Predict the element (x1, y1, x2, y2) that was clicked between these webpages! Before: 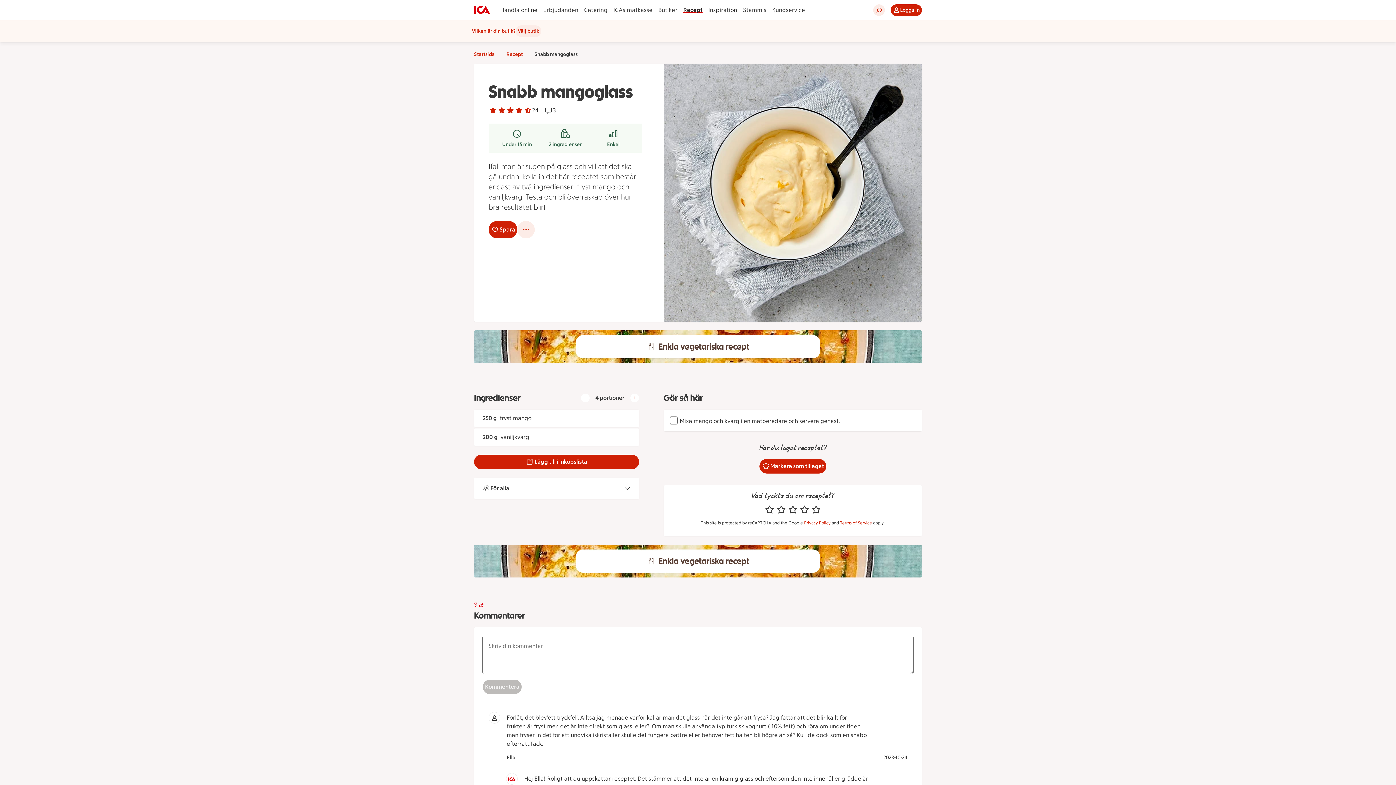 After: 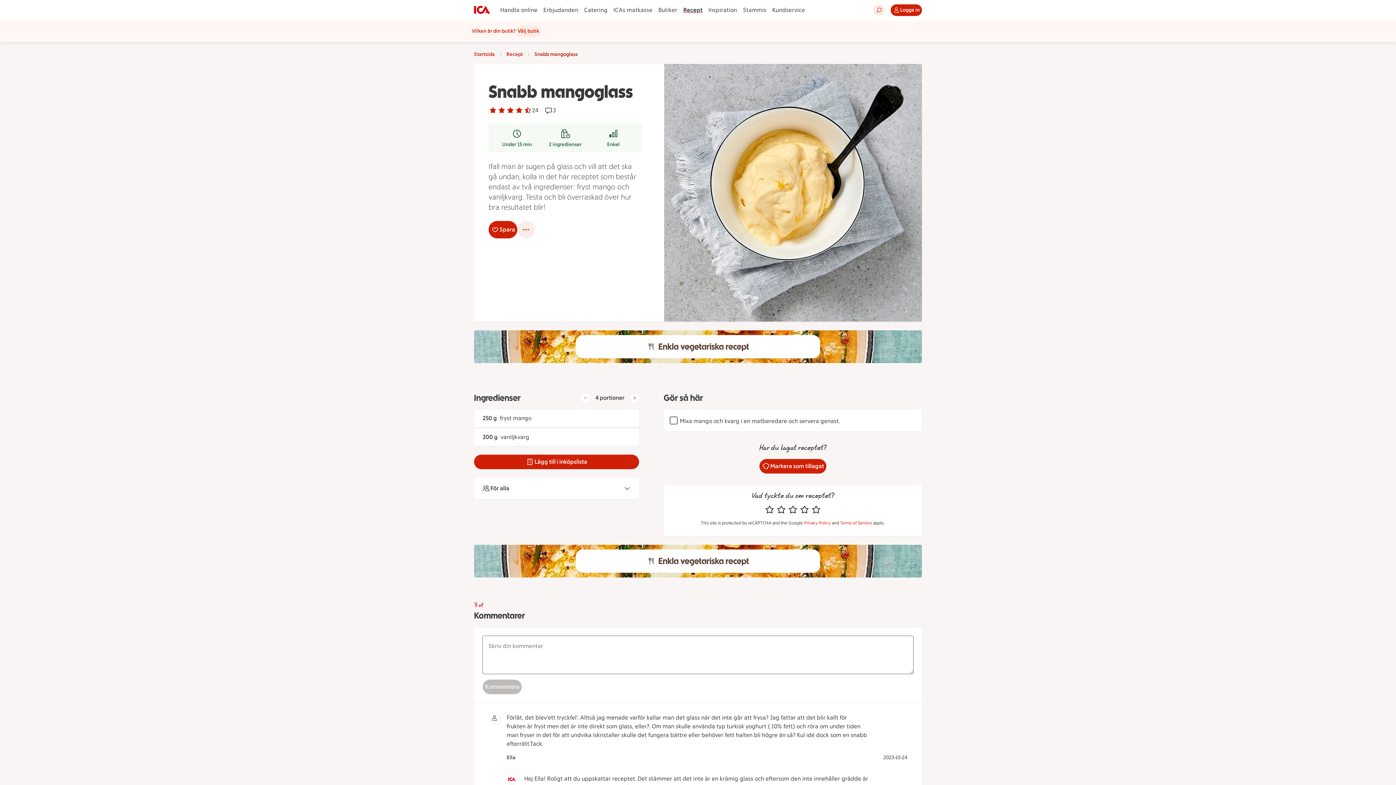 Action: bbox: (534, 50, 577, 58) label: Snabb mangoglass